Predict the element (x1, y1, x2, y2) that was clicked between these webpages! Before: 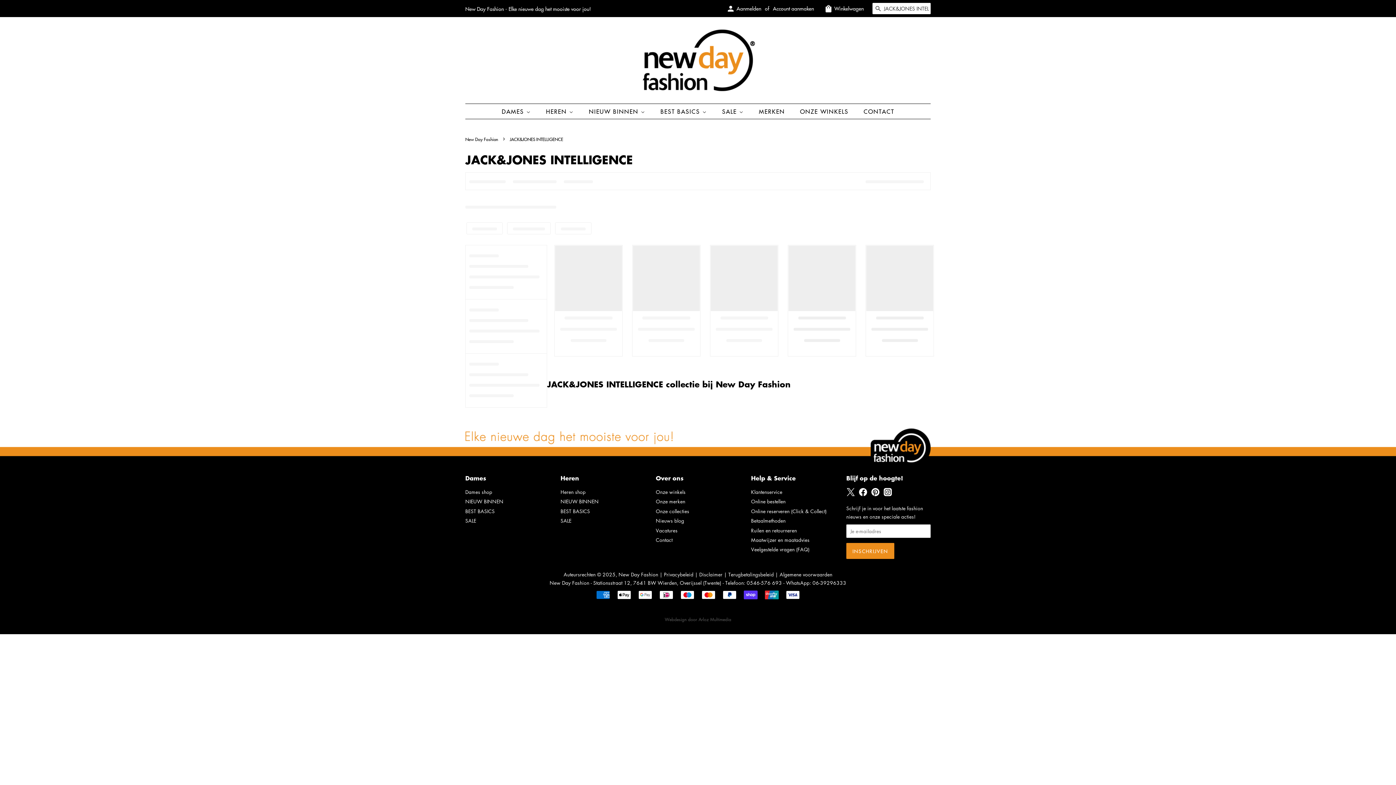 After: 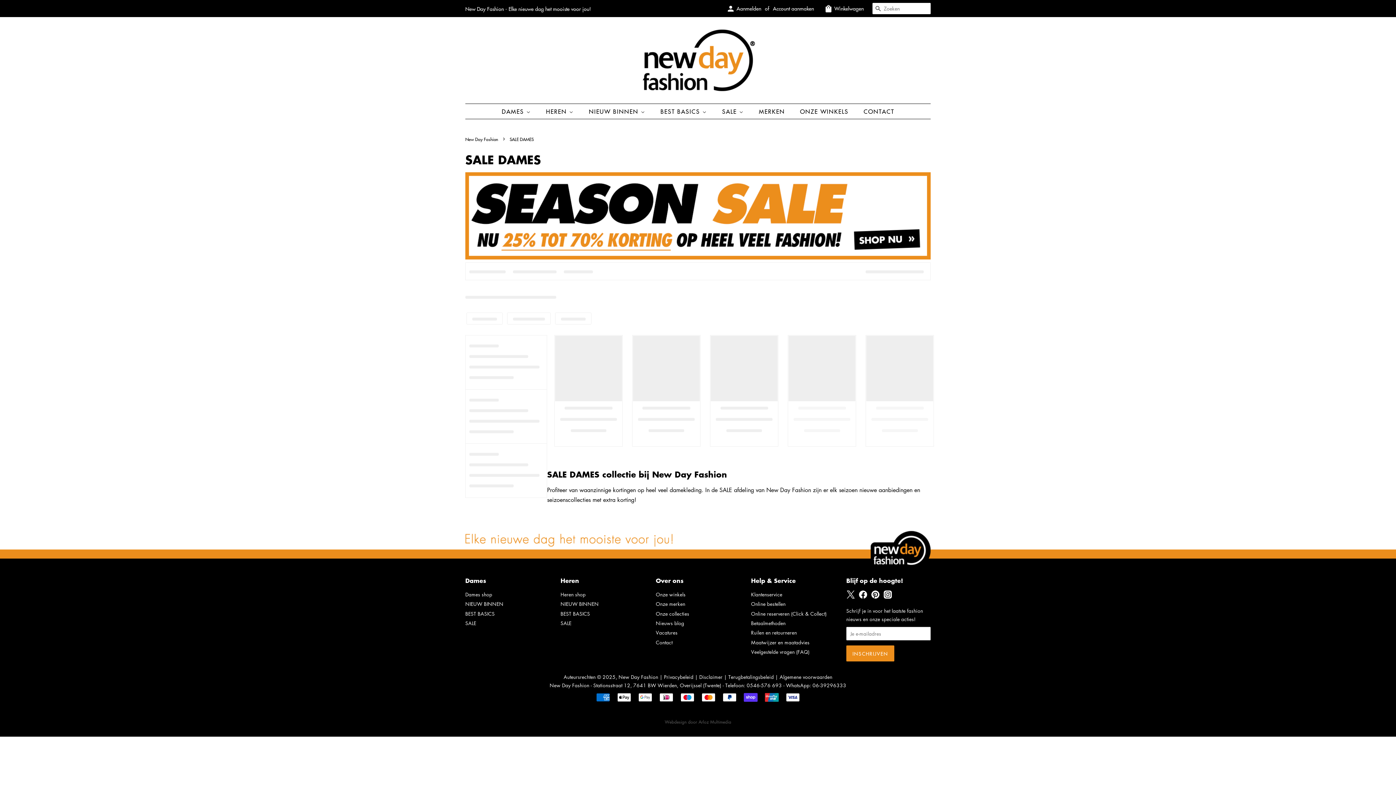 Action: label: SALE bbox: (465, 517, 476, 524)